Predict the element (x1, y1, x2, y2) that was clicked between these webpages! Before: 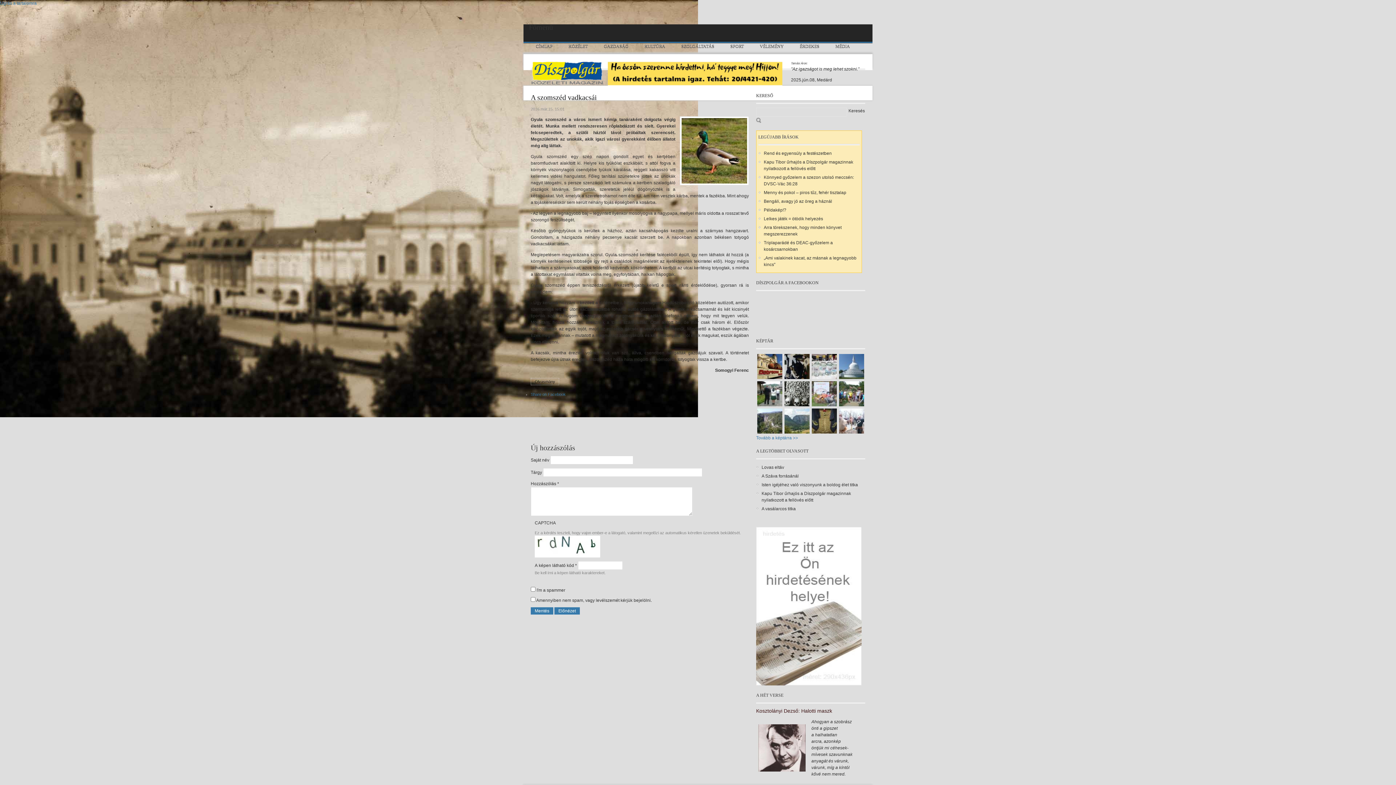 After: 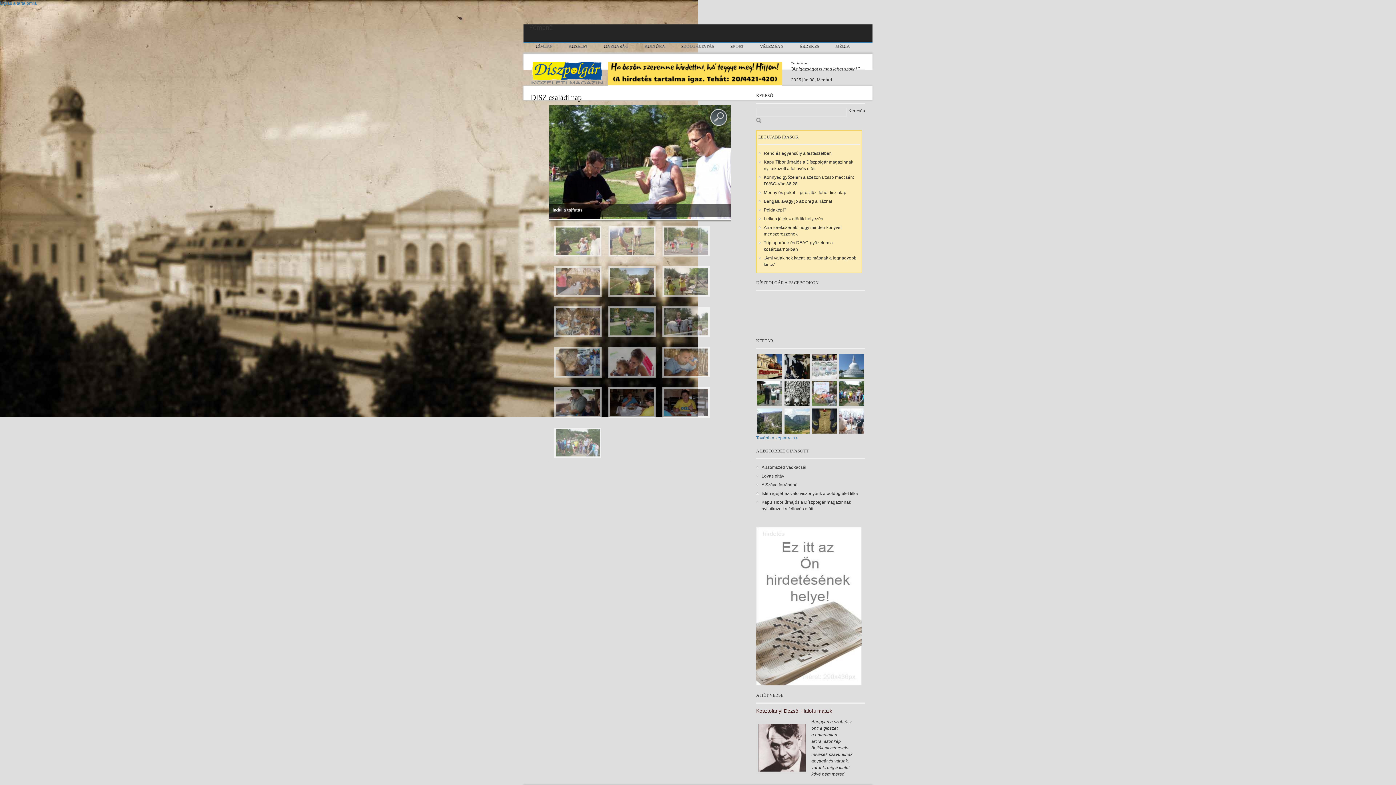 Action: bbox: (839, 402, 864, 407)